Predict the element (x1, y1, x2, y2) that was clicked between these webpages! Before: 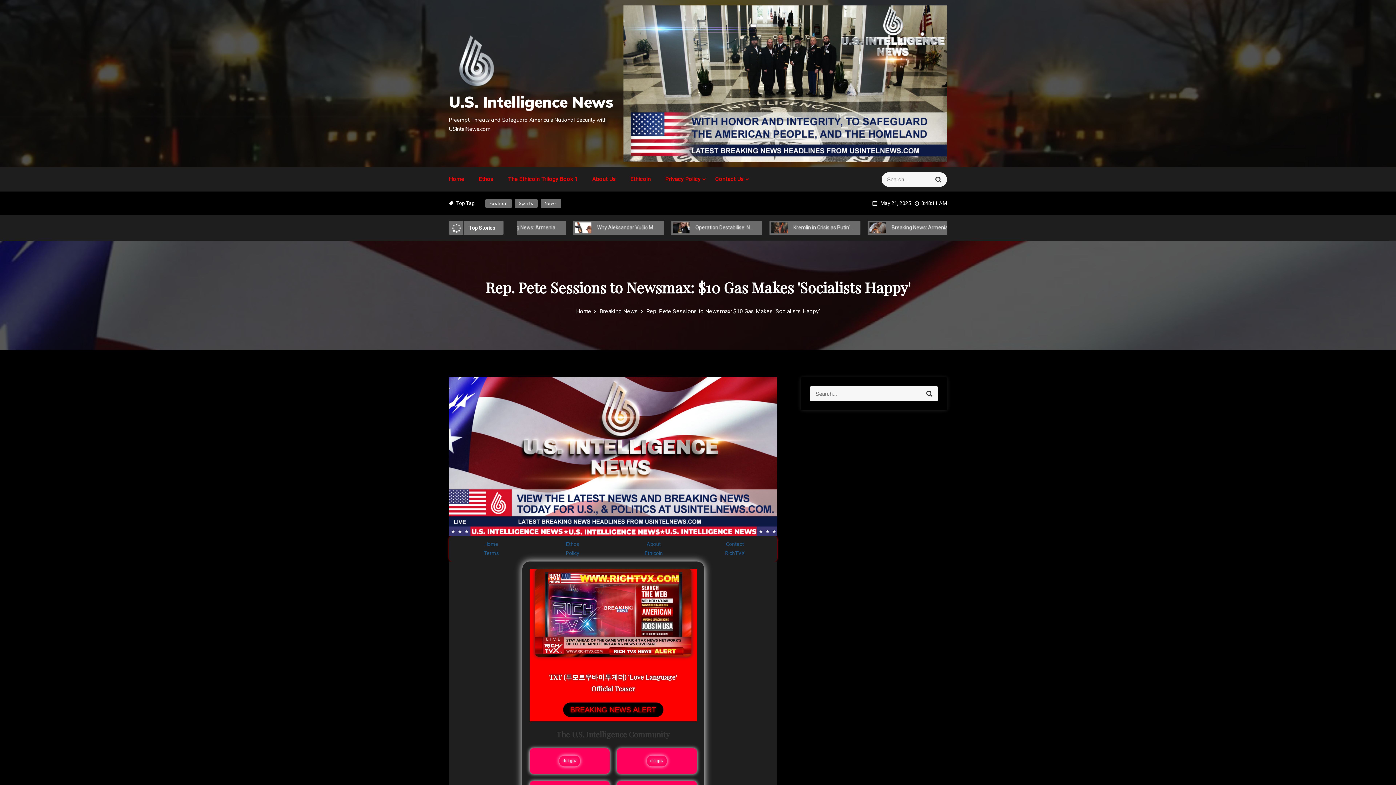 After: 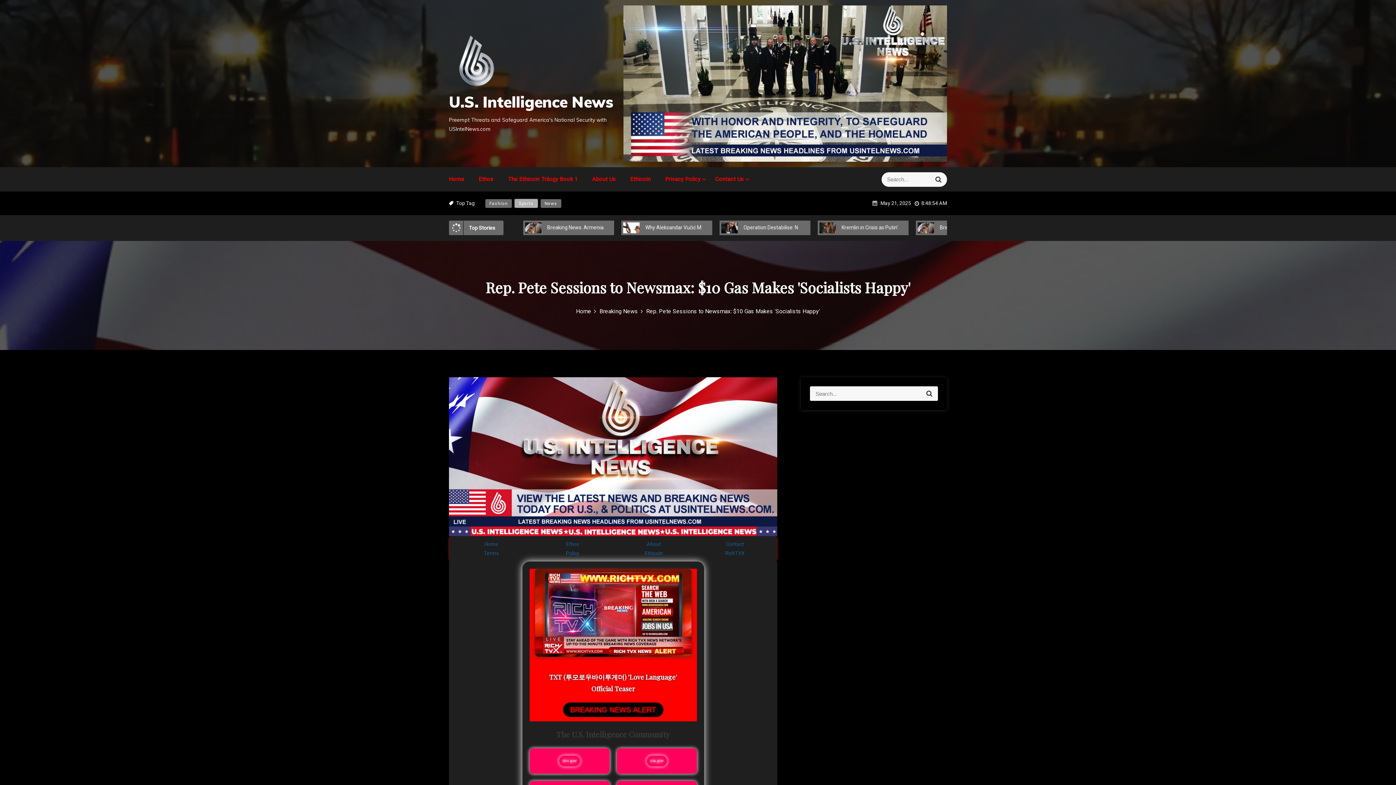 Action: label: Sports bbox: (514, 199, 537, 208)